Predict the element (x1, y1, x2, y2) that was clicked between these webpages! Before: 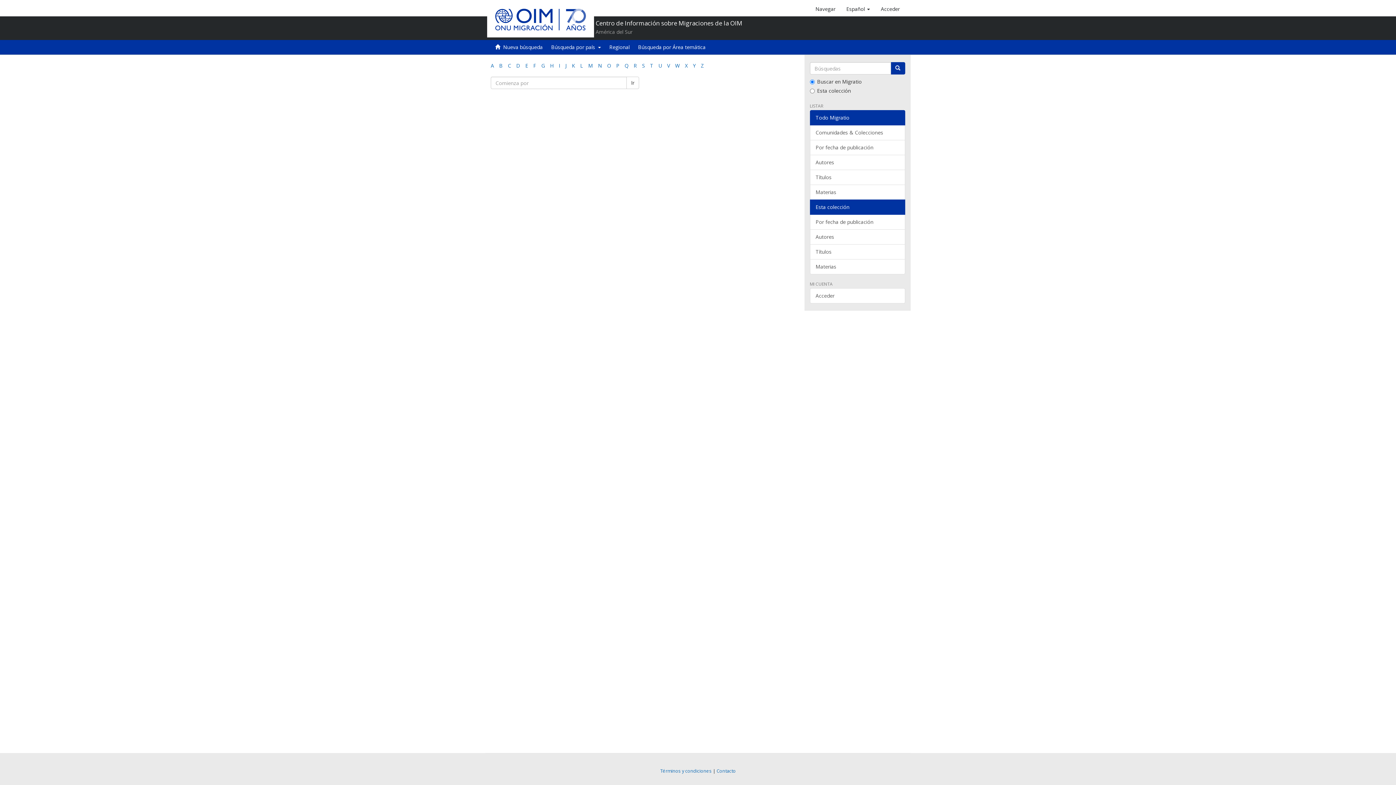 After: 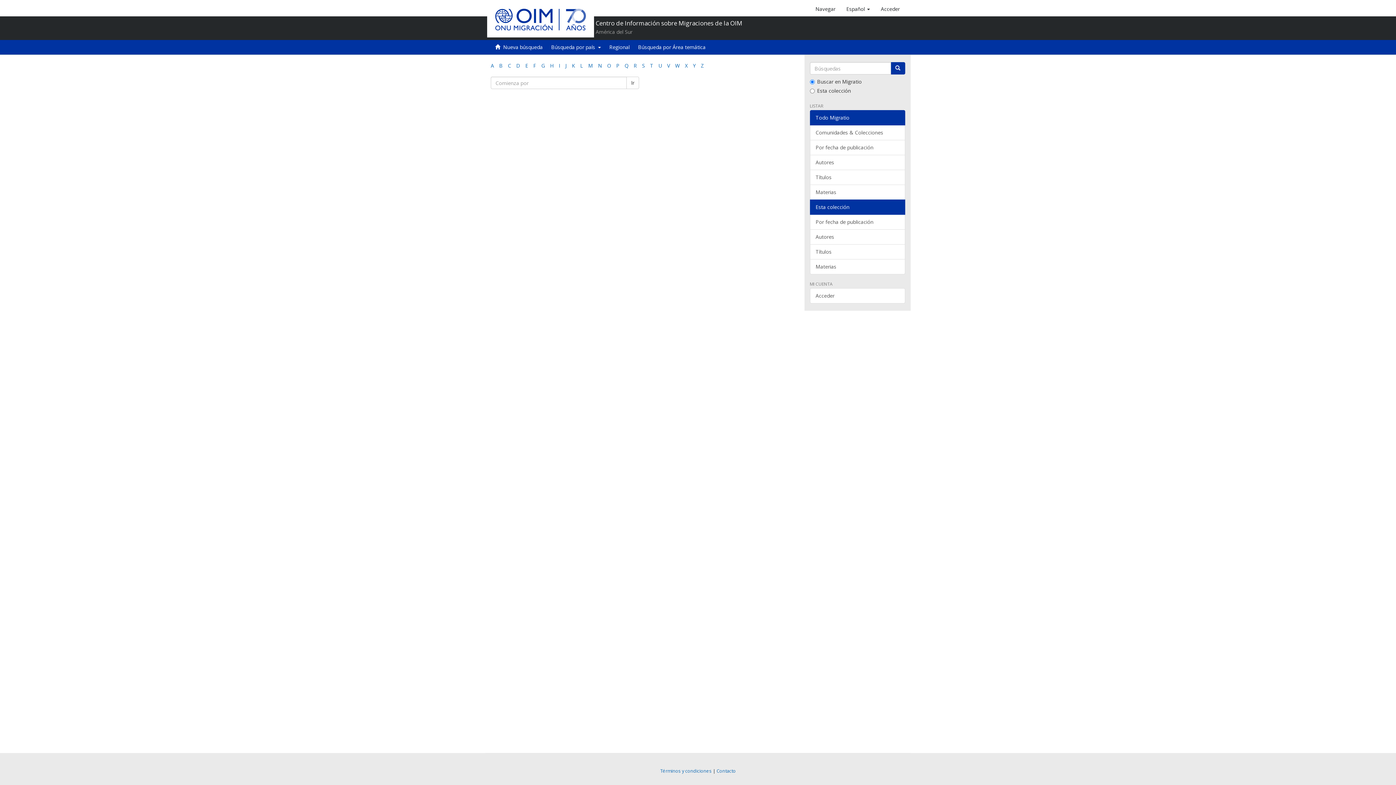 Action: label: V bbox: (667, 62, 670, 69)